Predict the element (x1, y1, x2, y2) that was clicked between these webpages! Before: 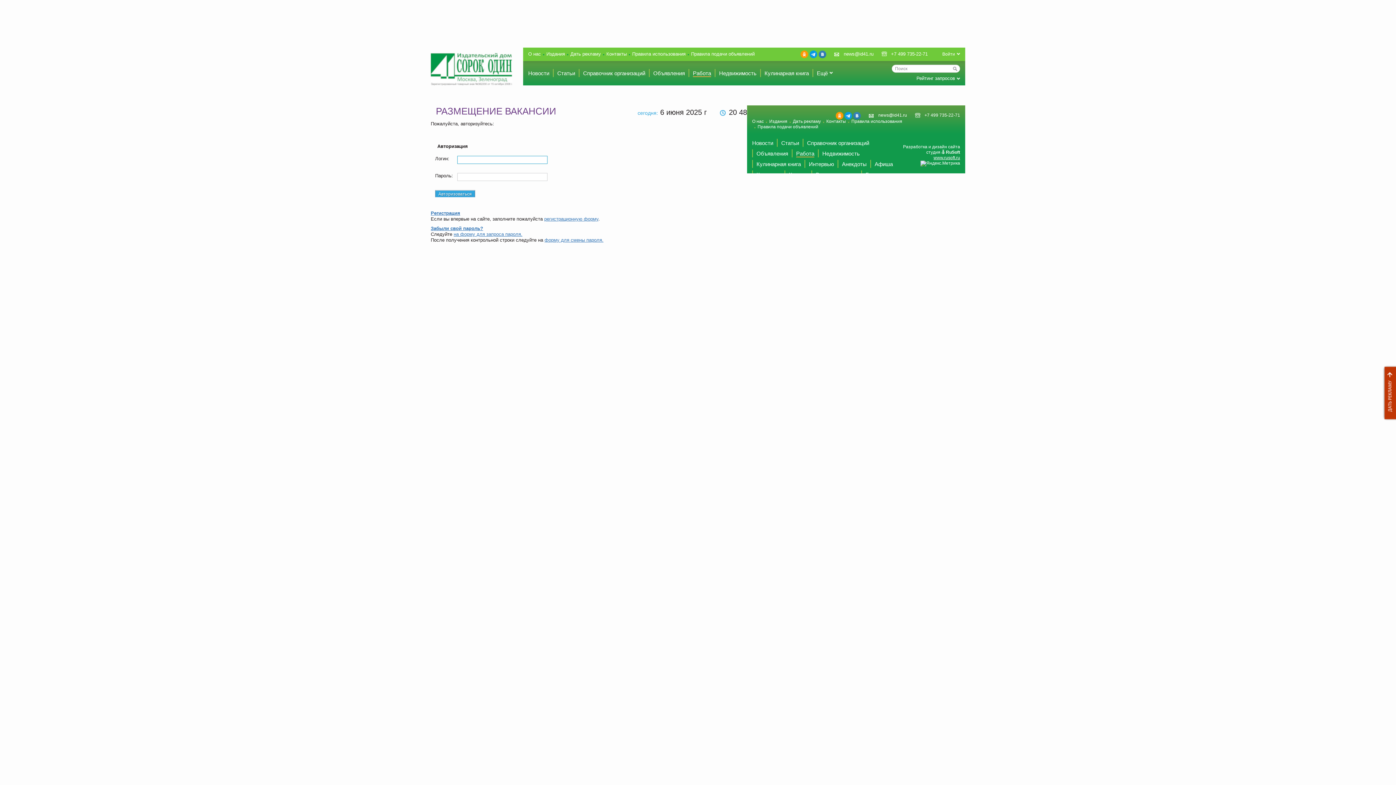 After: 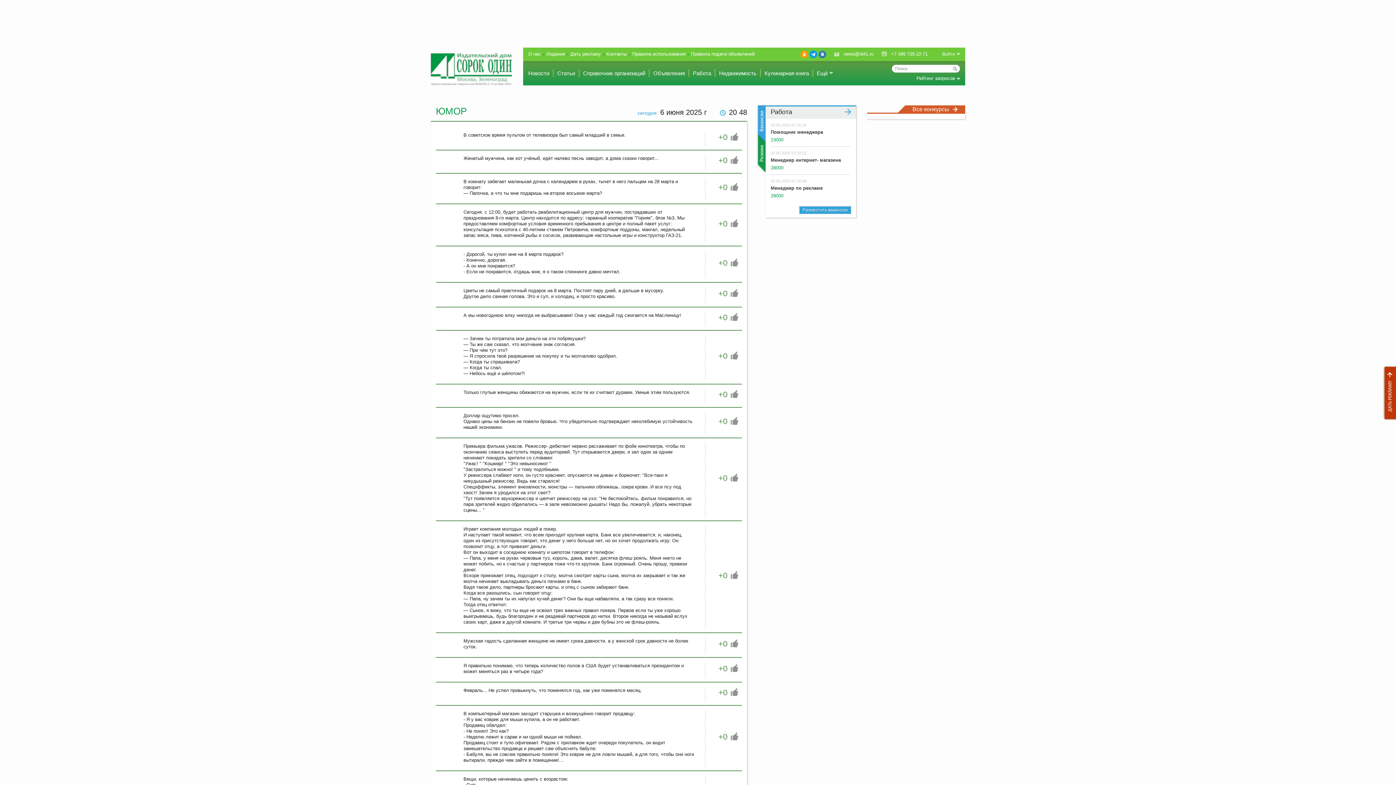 Action: label: Анекдоты bbox: (842, 161, 866, 167)